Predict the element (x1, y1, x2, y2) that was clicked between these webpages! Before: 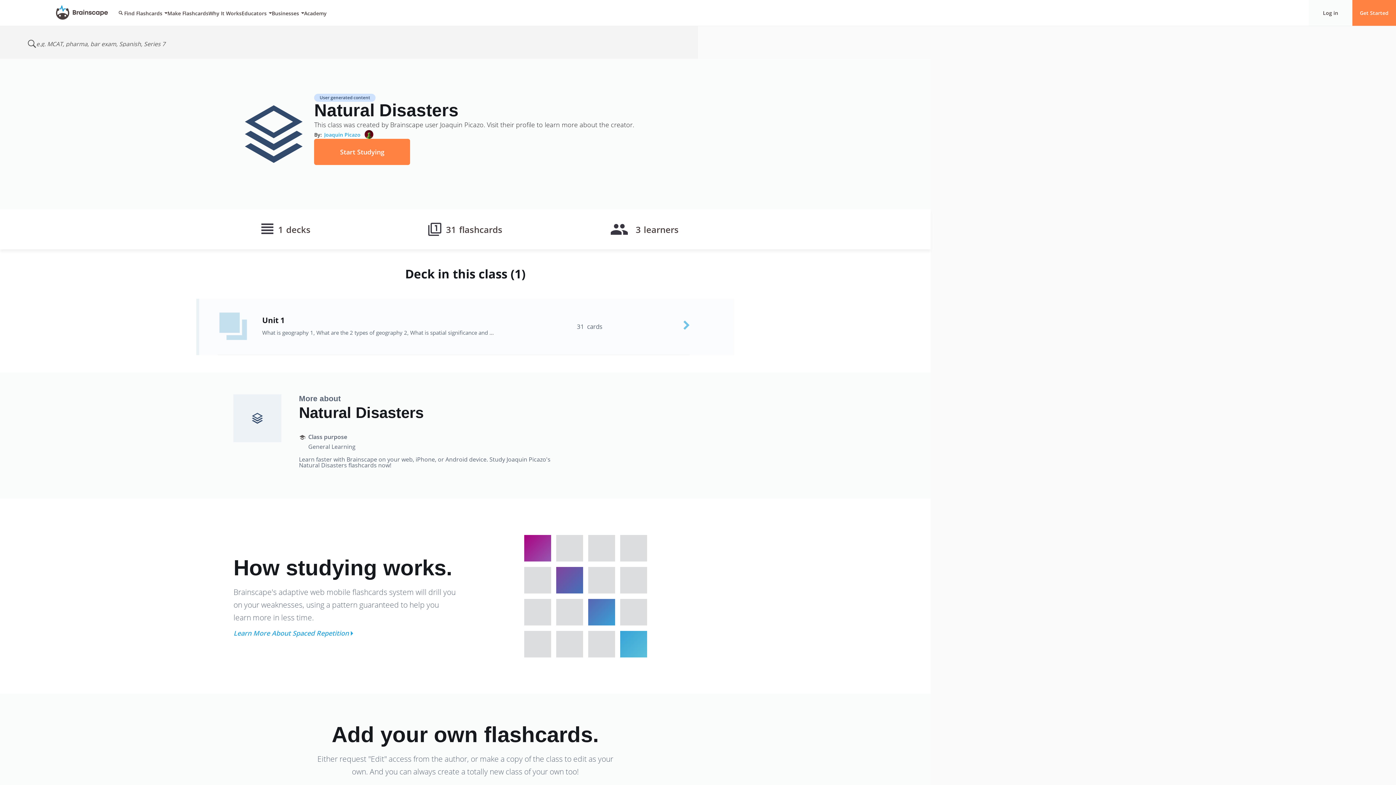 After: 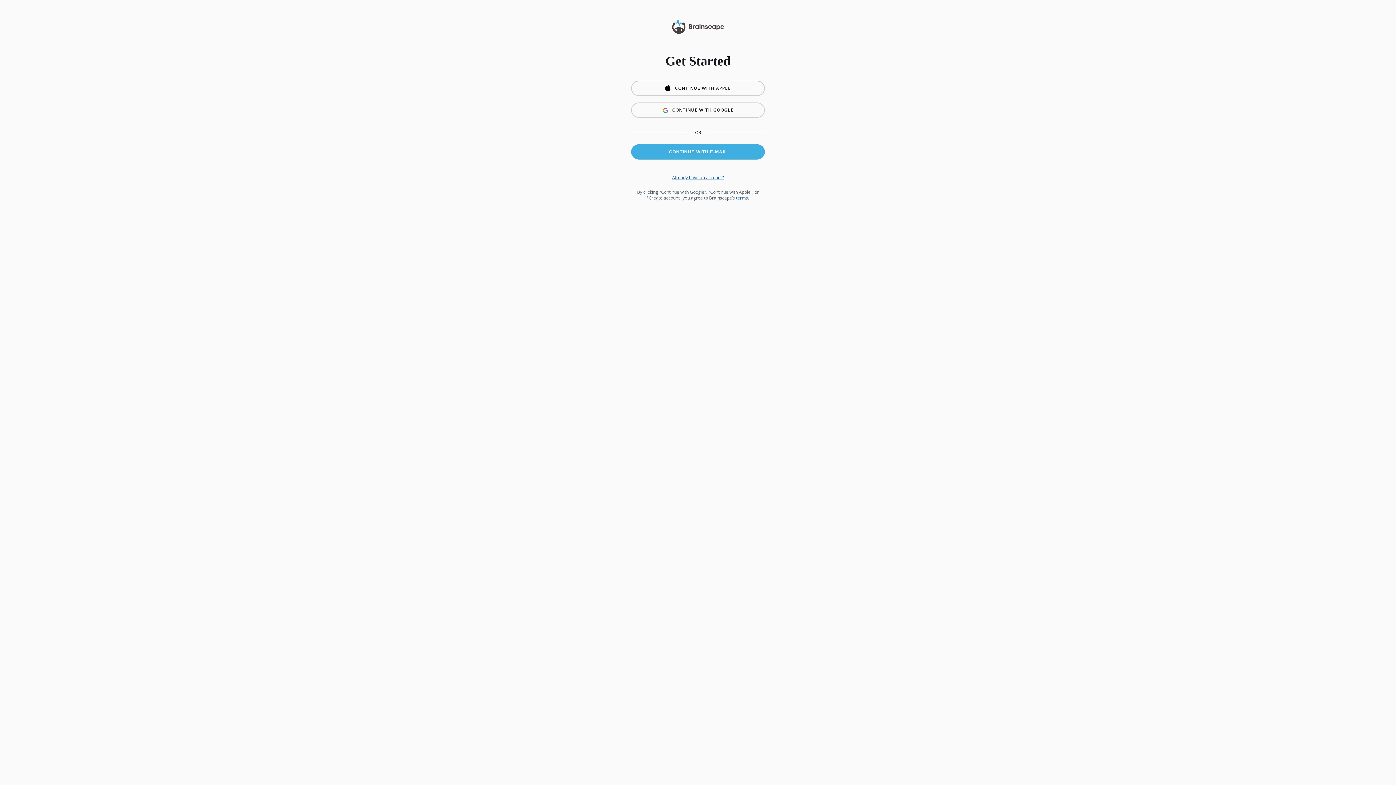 Action: bbox: (1352, 0, 1396, 26) label: Get Started